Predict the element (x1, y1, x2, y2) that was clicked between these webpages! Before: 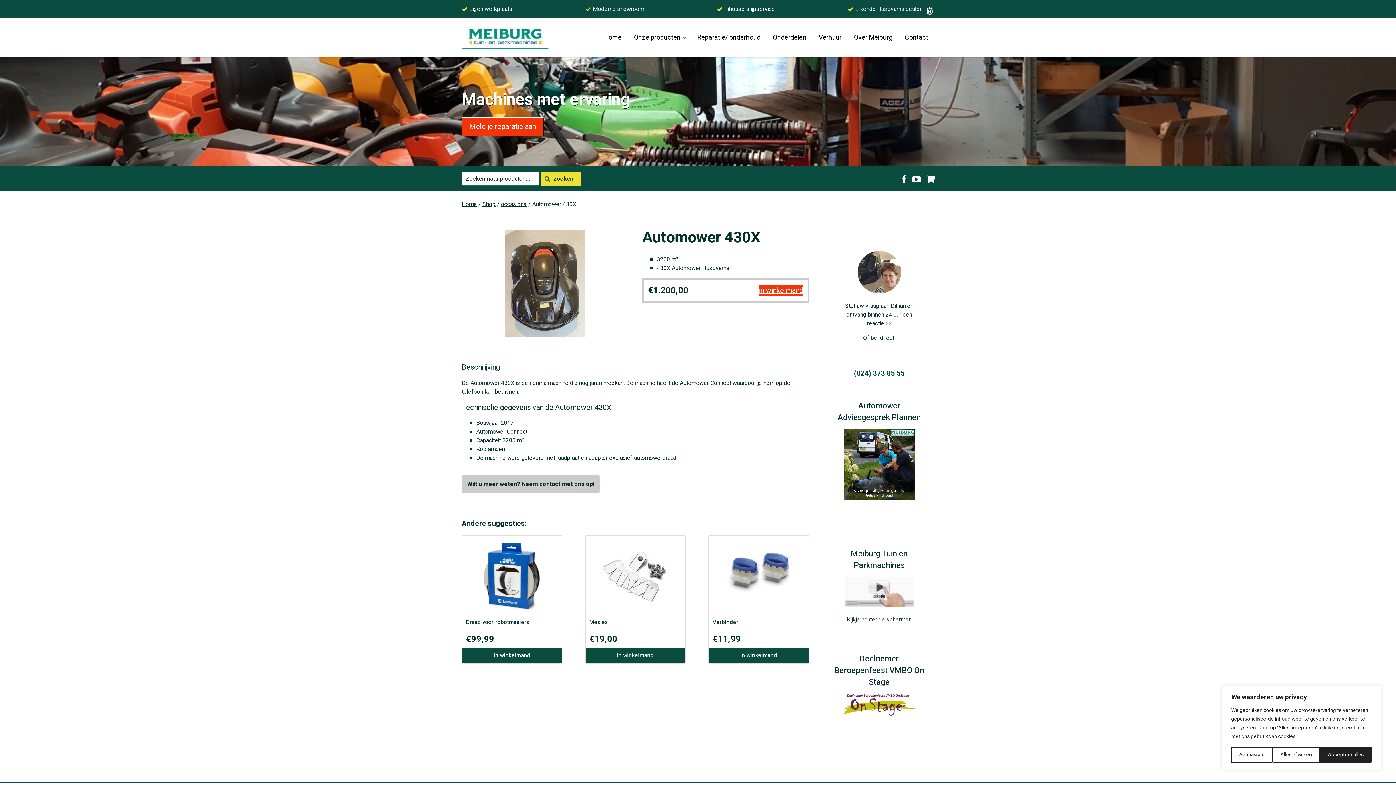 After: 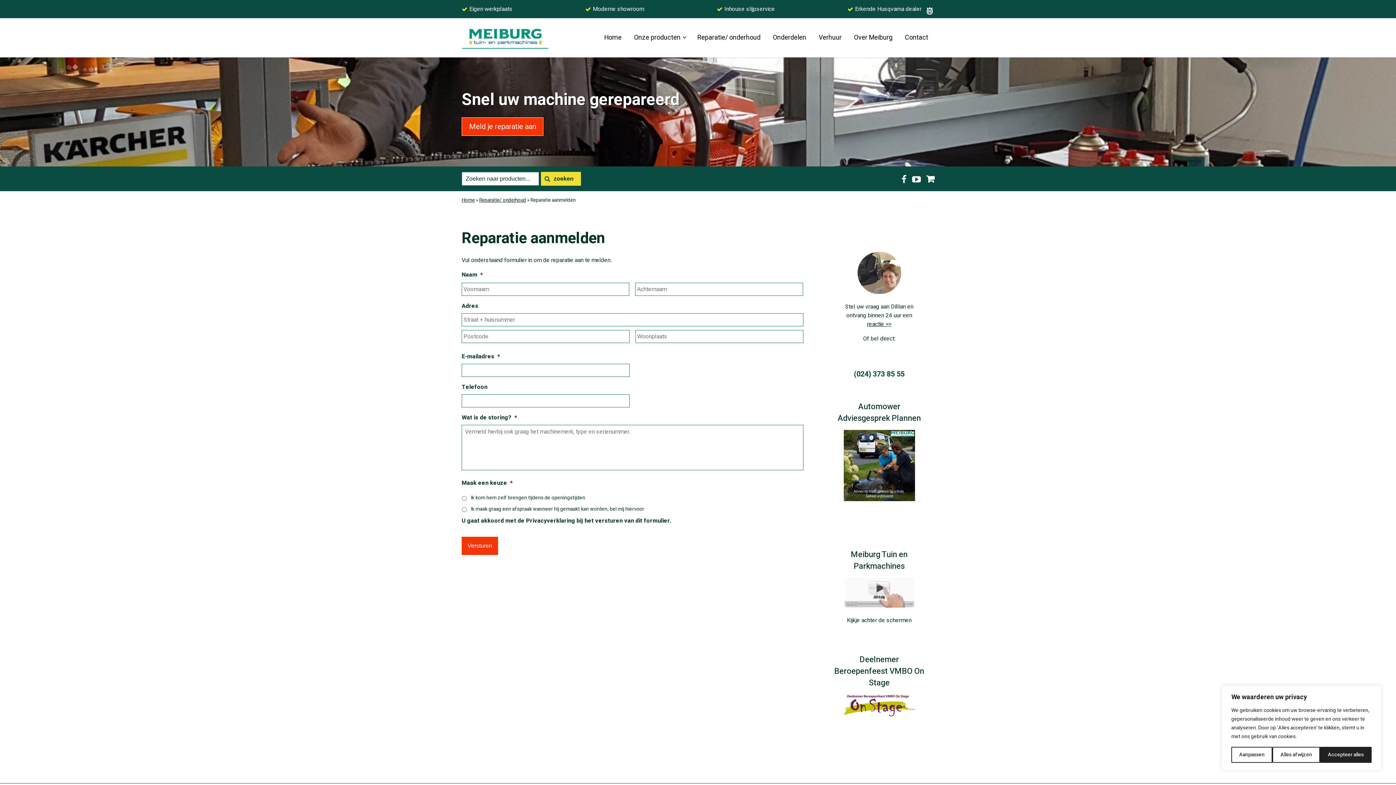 Action: bbox: (461, 117, 543, 136) label: Meld je reparatie aan